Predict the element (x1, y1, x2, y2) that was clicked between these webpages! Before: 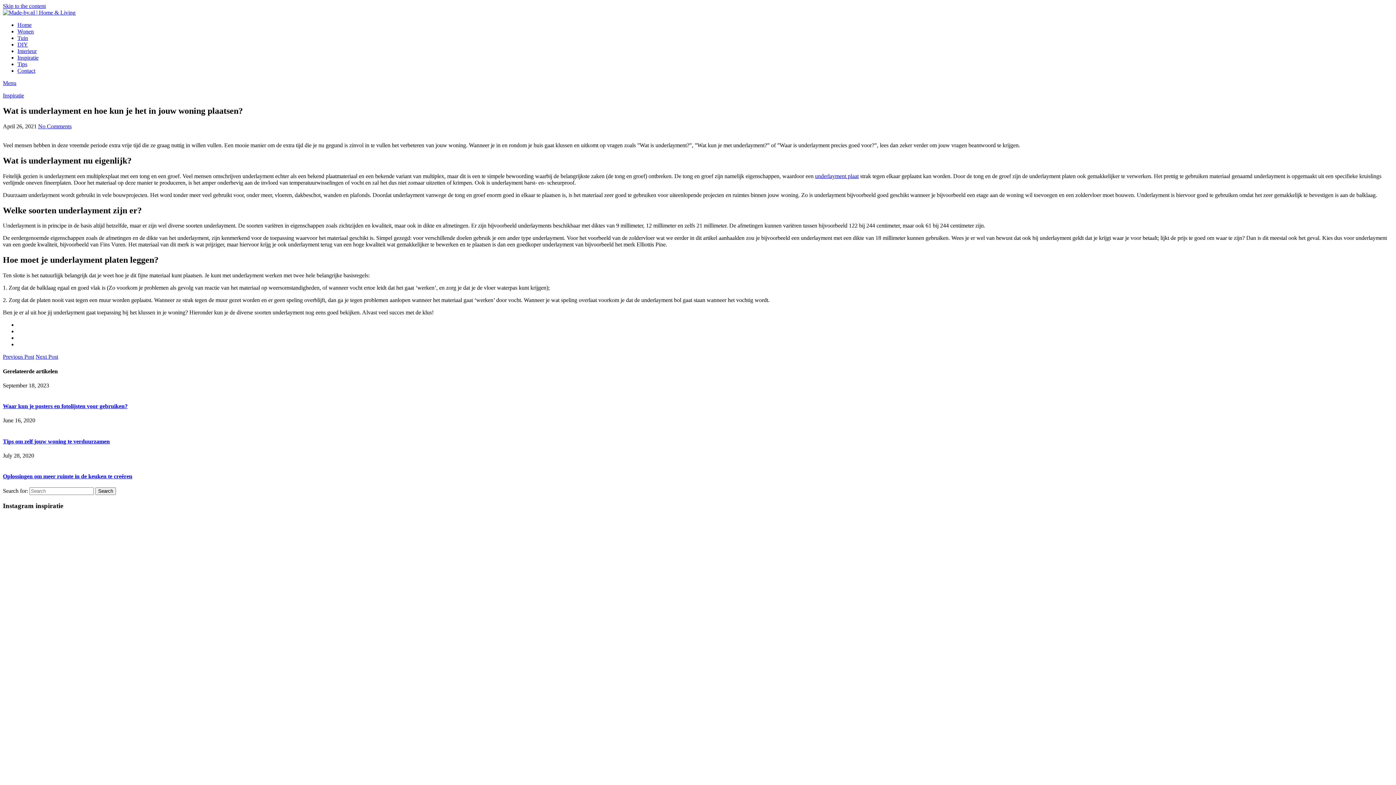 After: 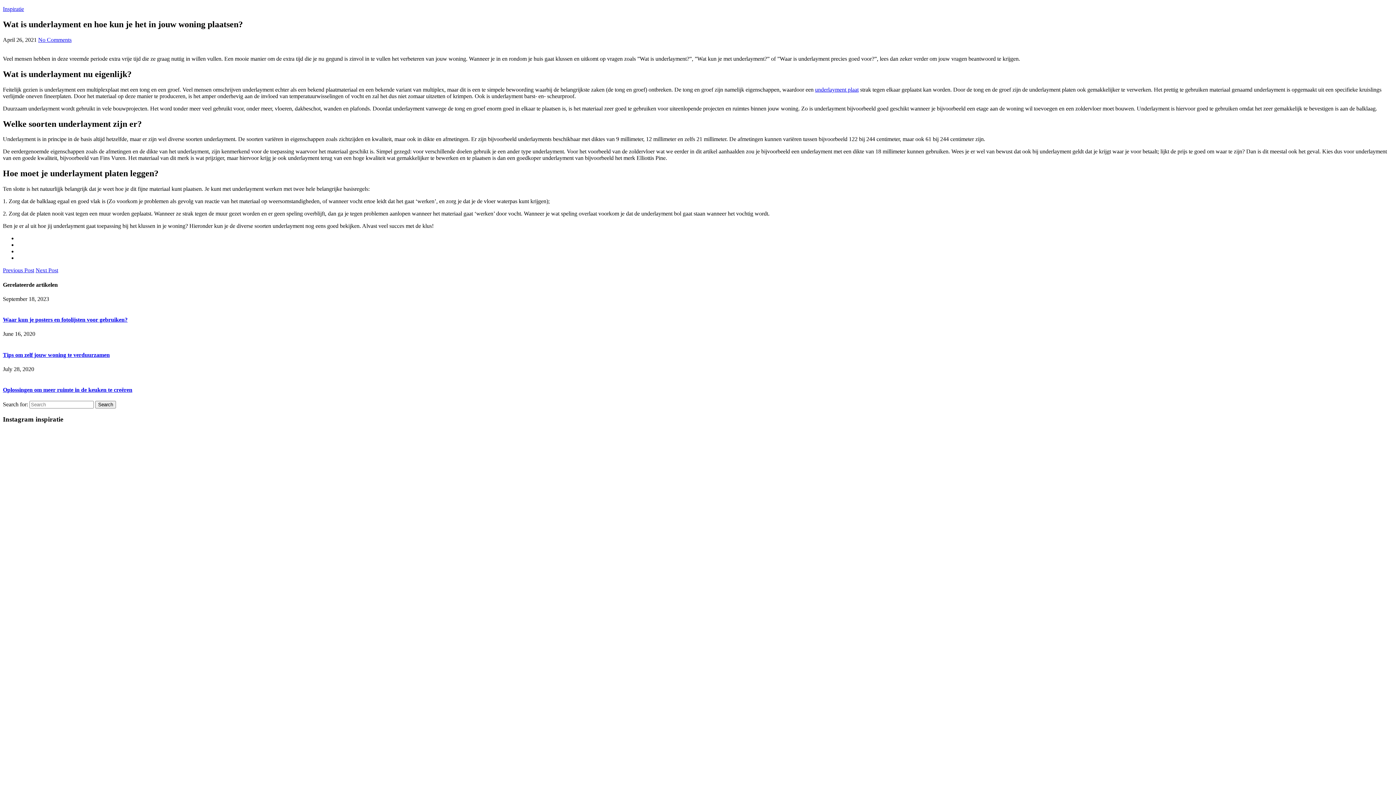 Action: label: Menu bbox: (2, 80, 16, 86)